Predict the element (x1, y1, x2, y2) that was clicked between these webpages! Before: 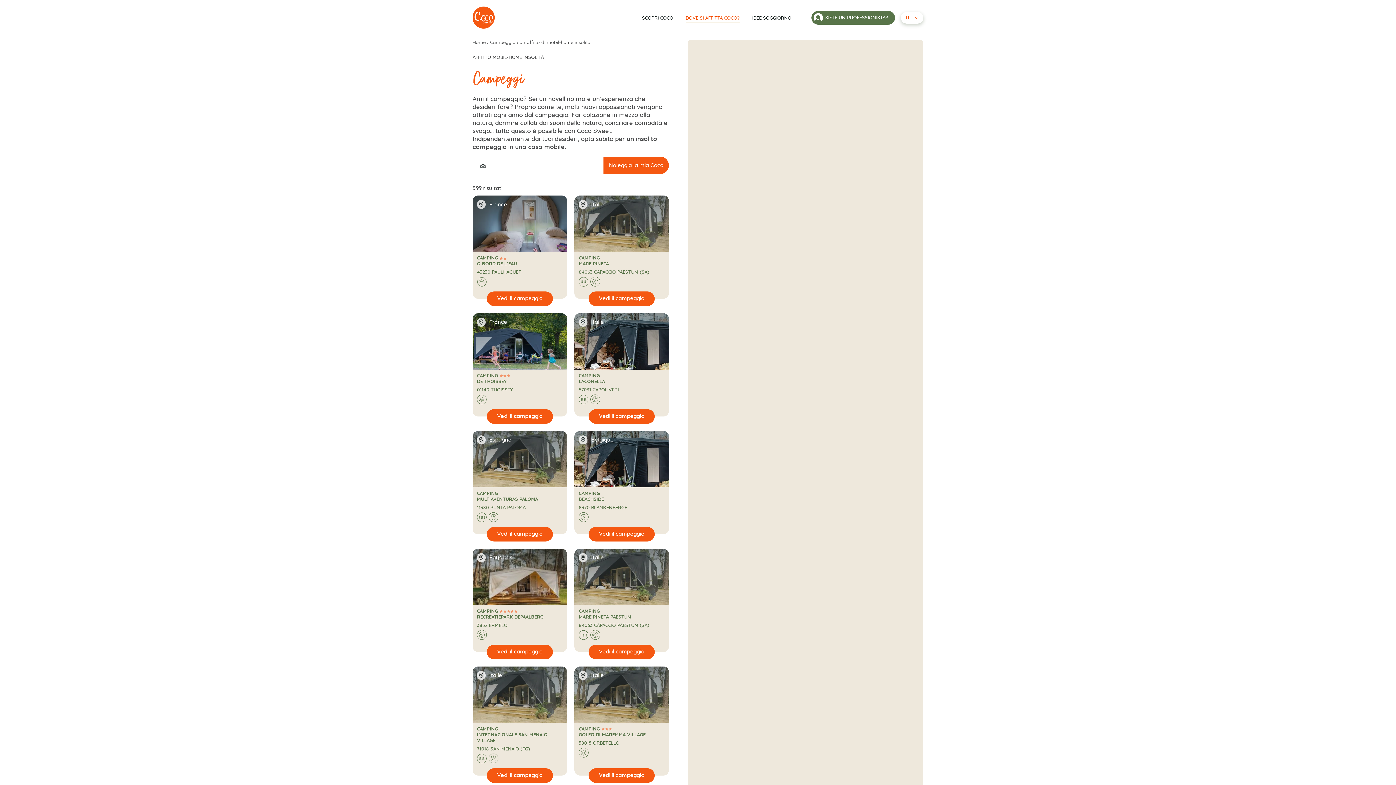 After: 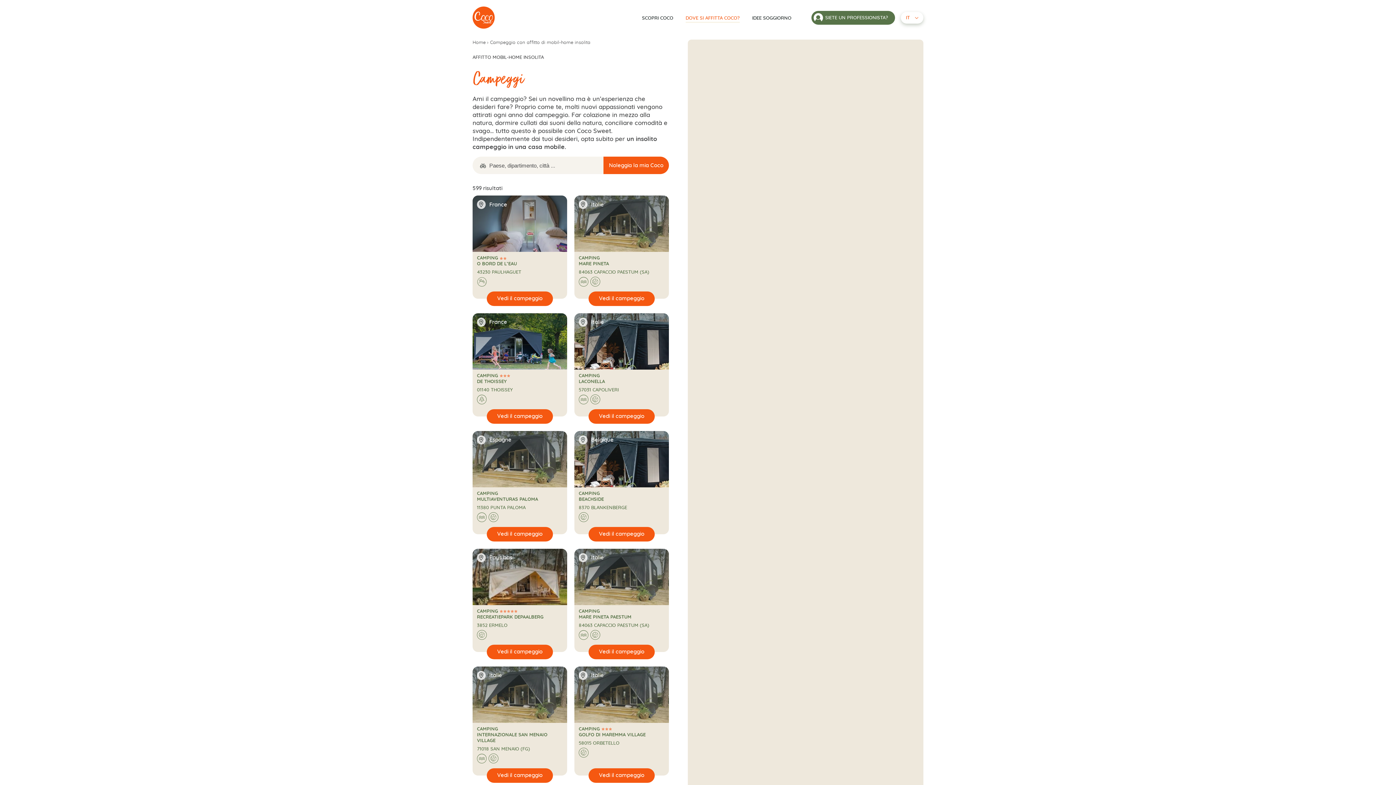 Action: label: Vedi il campeggio  bbox: (486, 768, 553, 783)